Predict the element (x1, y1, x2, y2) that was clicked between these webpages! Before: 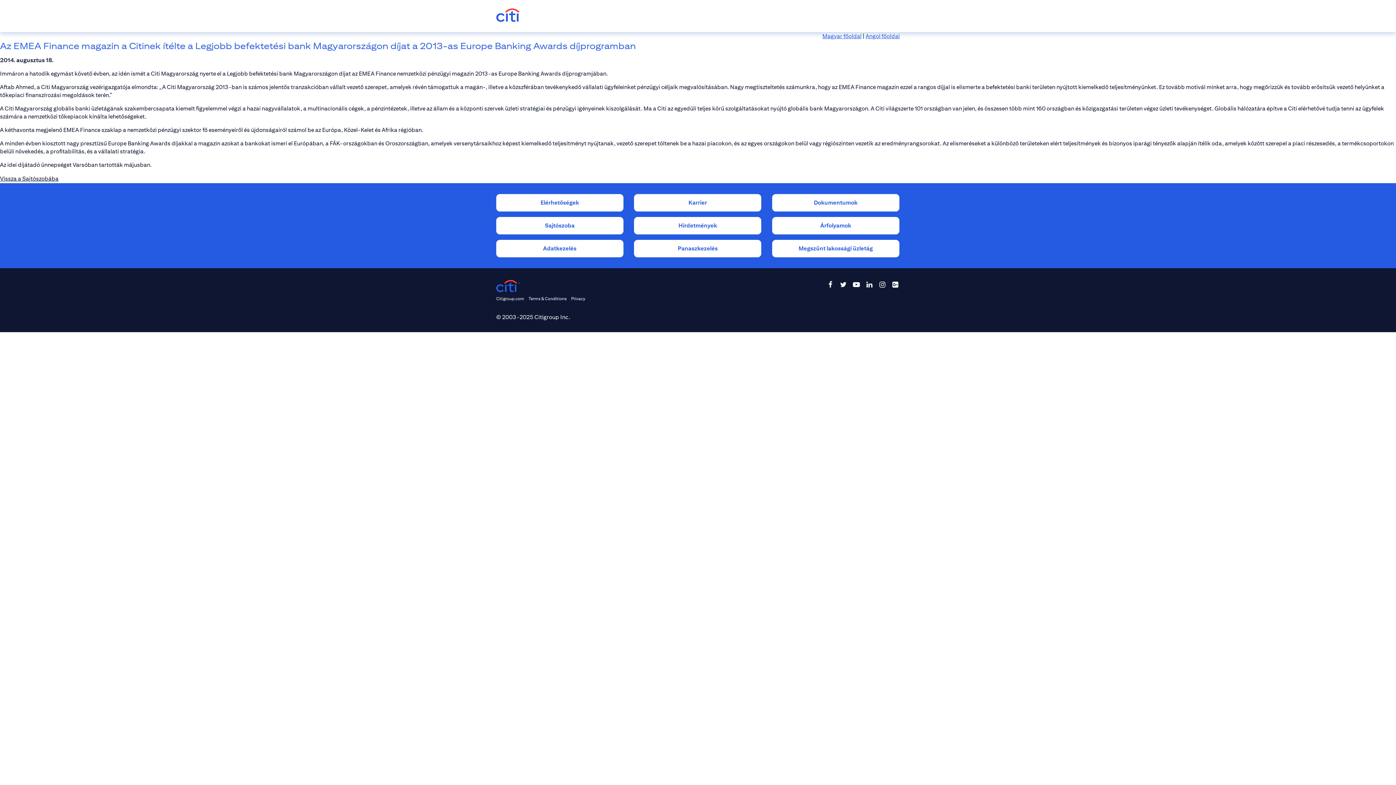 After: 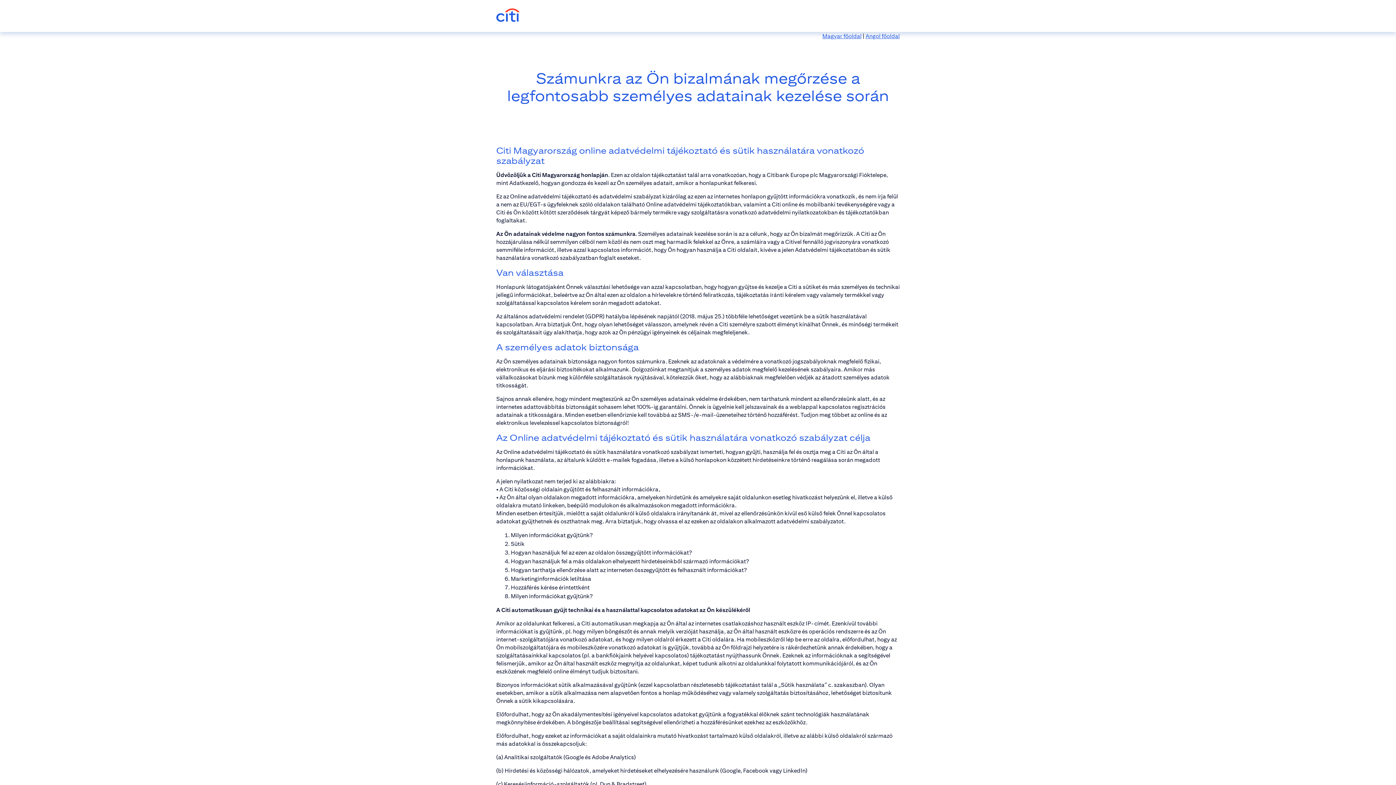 Action: bbox: (496, 240, 623, 257) label: Adatkezelés